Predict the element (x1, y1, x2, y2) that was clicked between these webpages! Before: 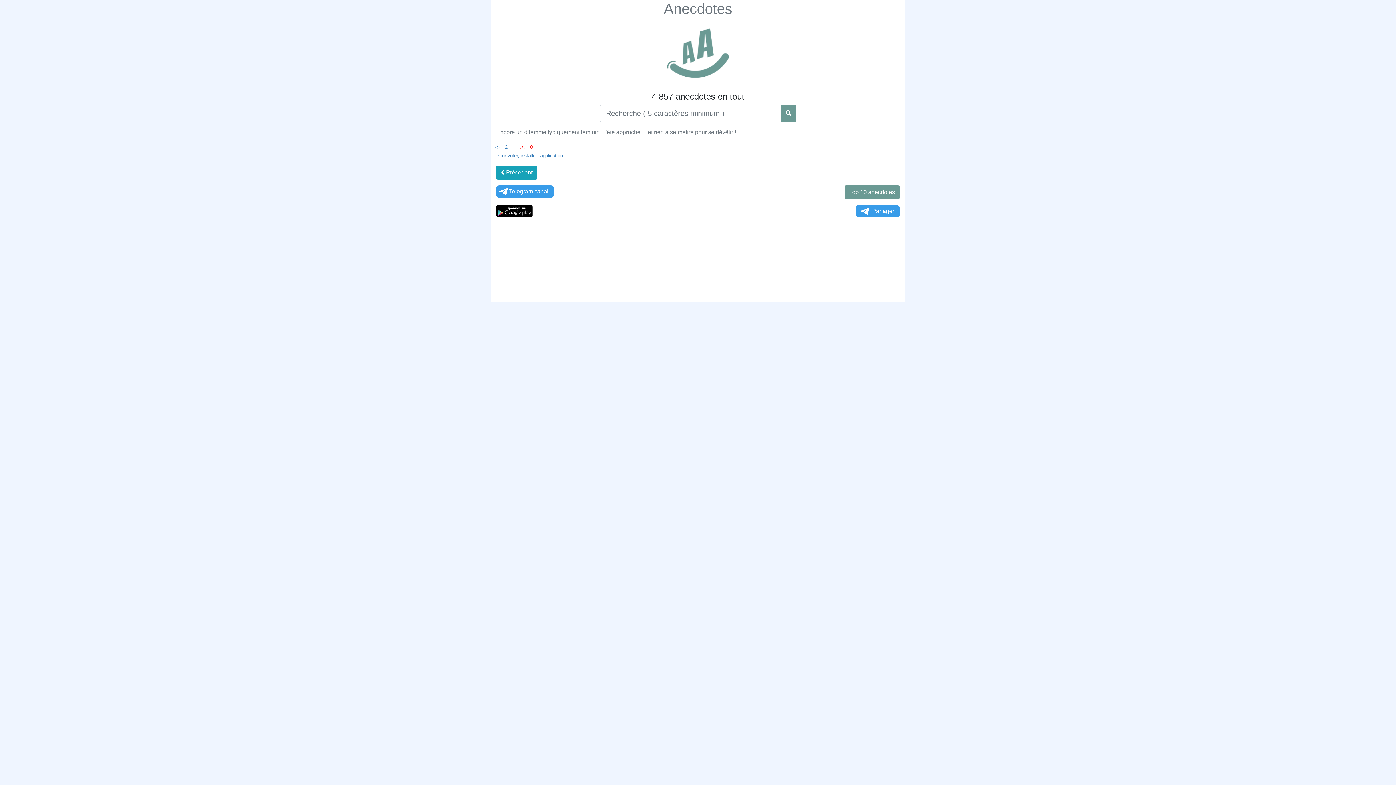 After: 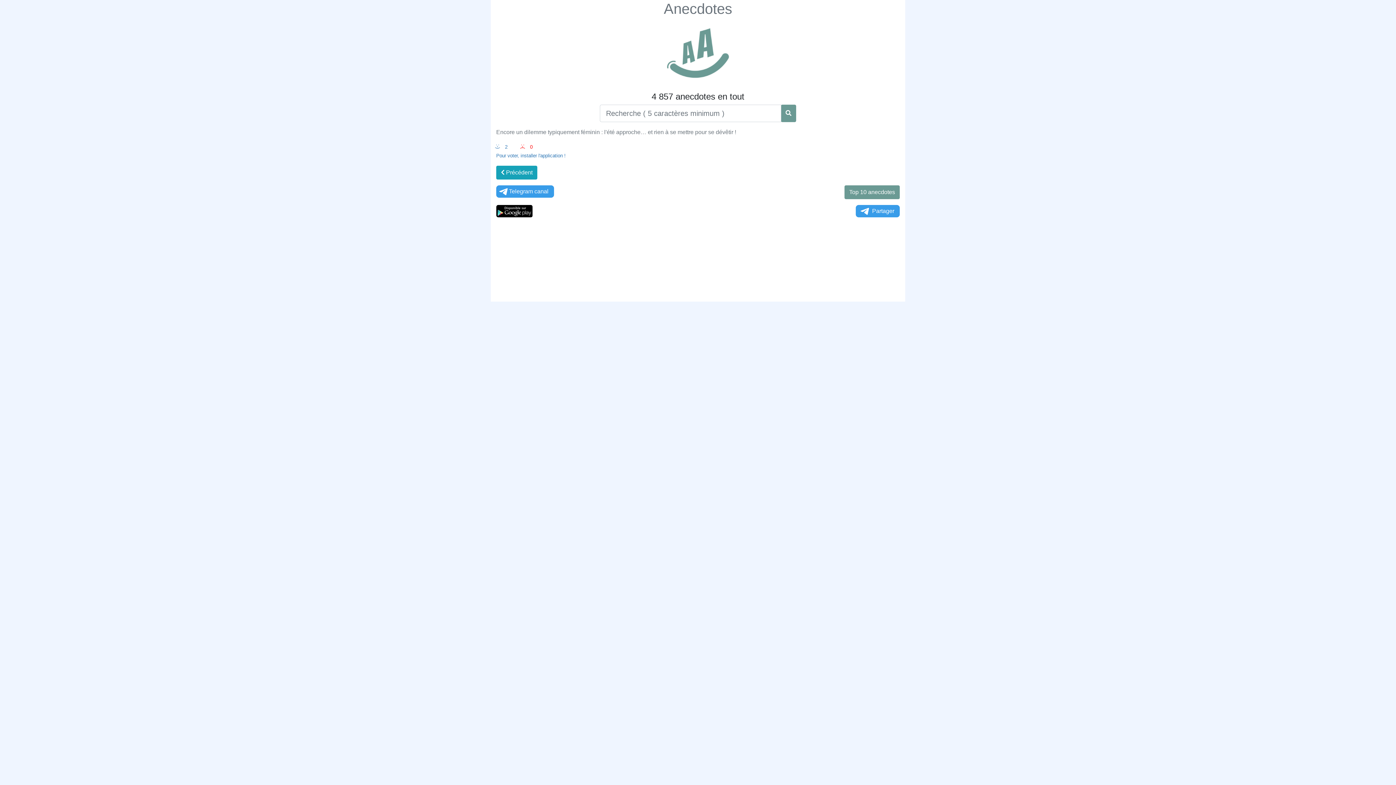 Action: bbox: (496, 207, 532, 213)